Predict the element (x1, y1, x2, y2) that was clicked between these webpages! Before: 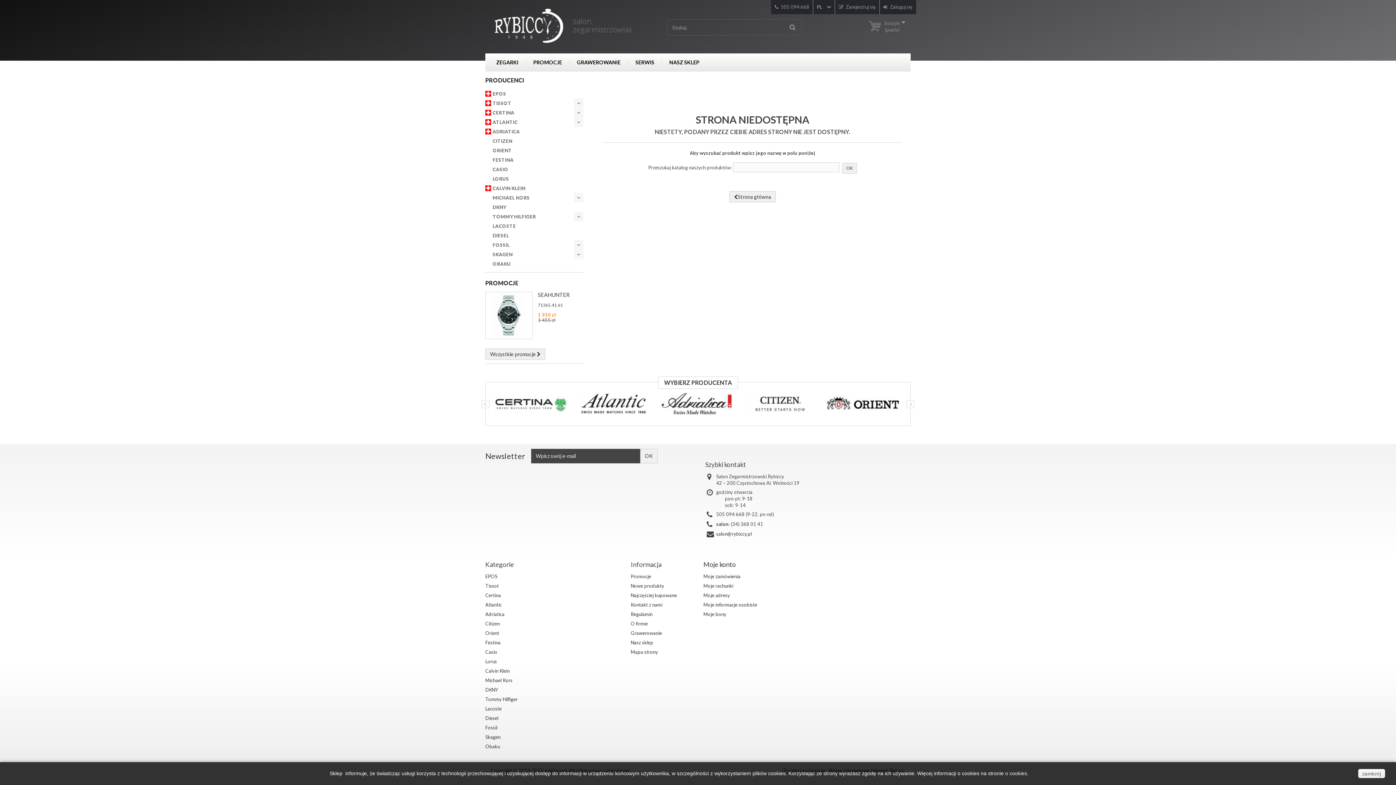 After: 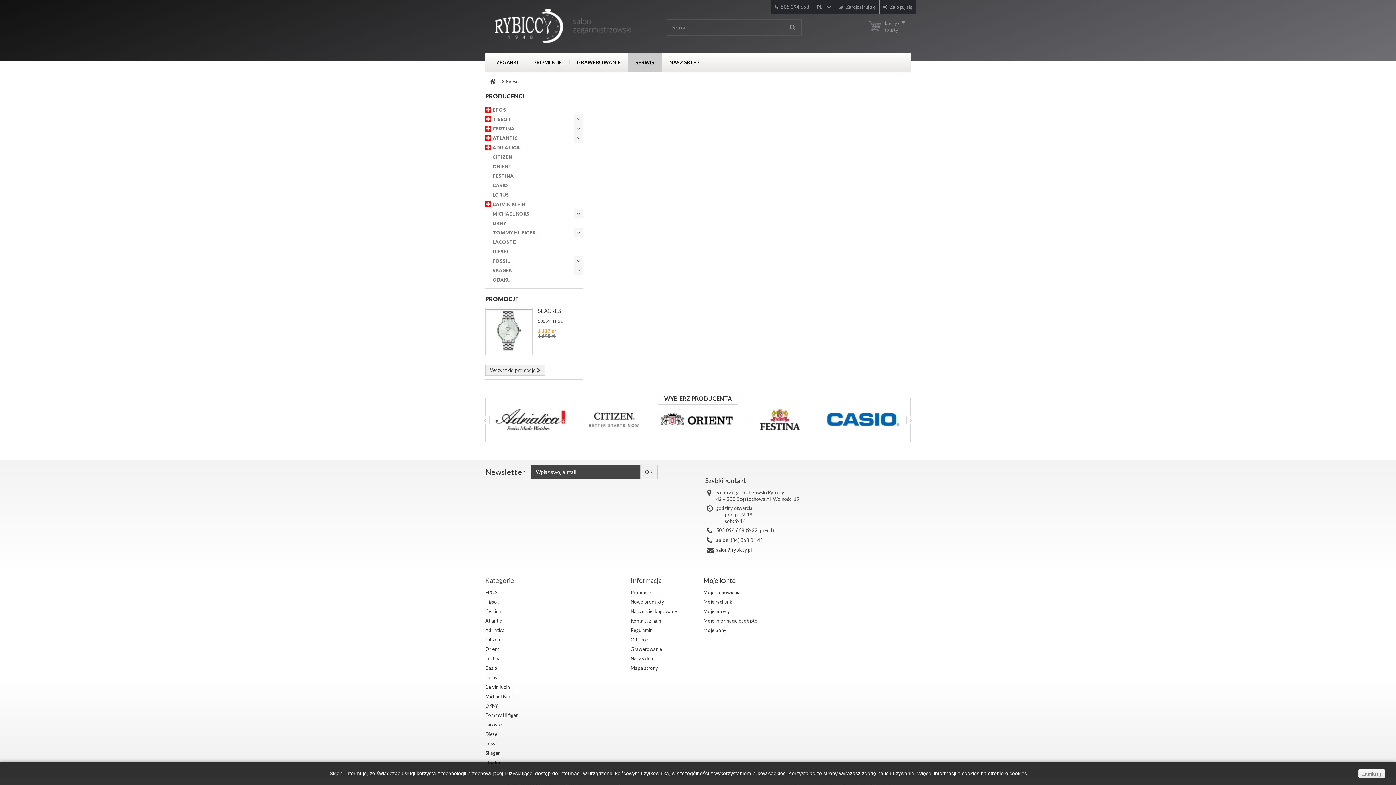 Action: label: SERWIS bbox: (628, 53, 662, 71)